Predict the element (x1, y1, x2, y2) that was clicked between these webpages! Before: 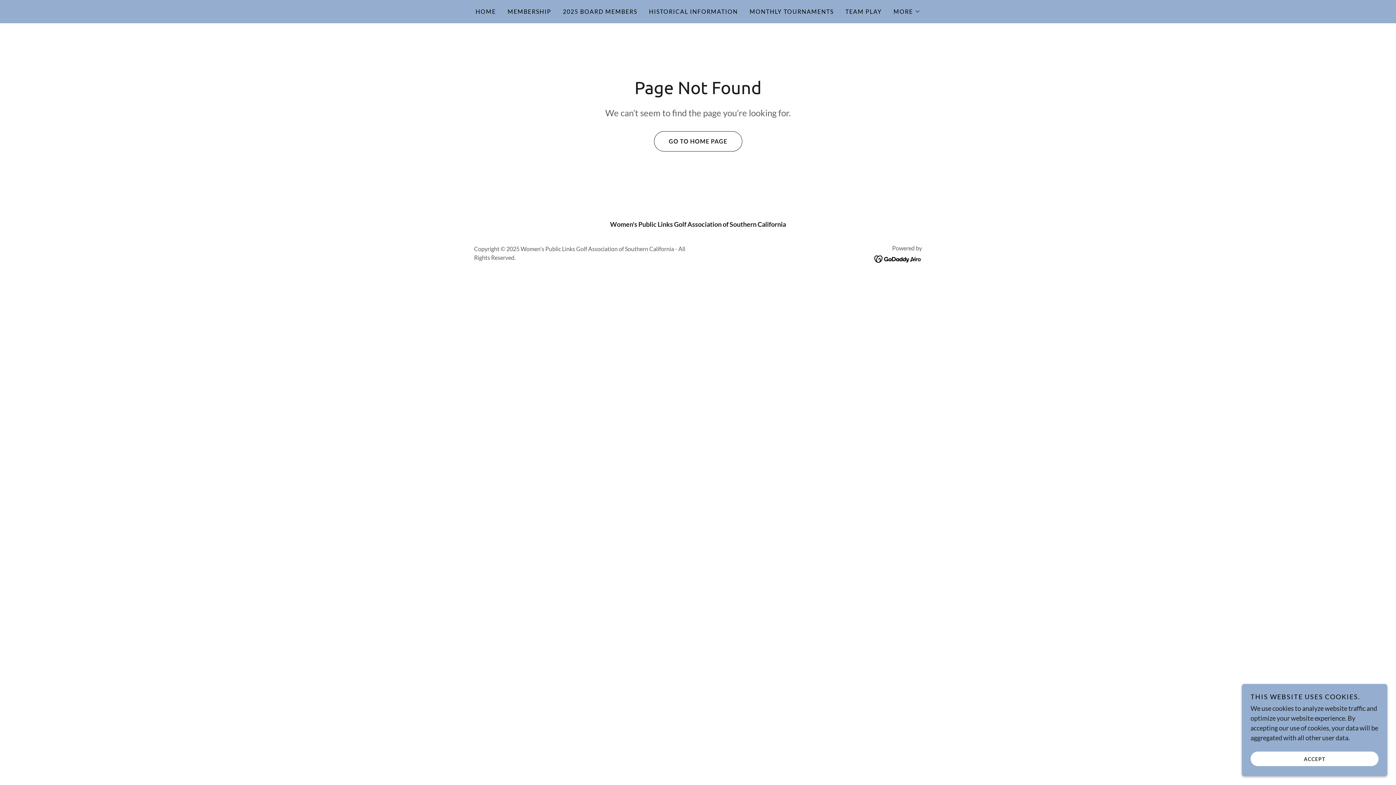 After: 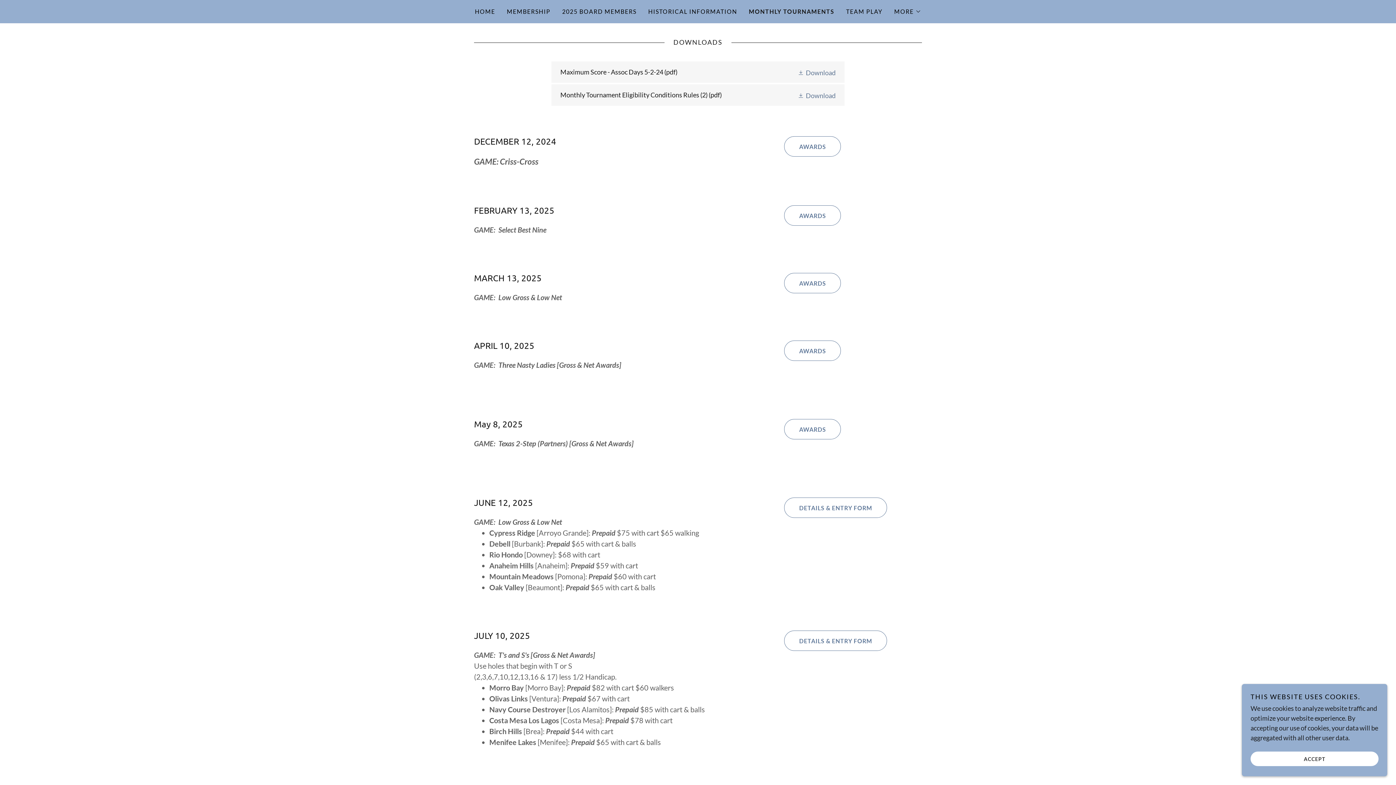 Action: bbox: (747, 5, 836, 18) label: MONTHLY TOURNAMENTS